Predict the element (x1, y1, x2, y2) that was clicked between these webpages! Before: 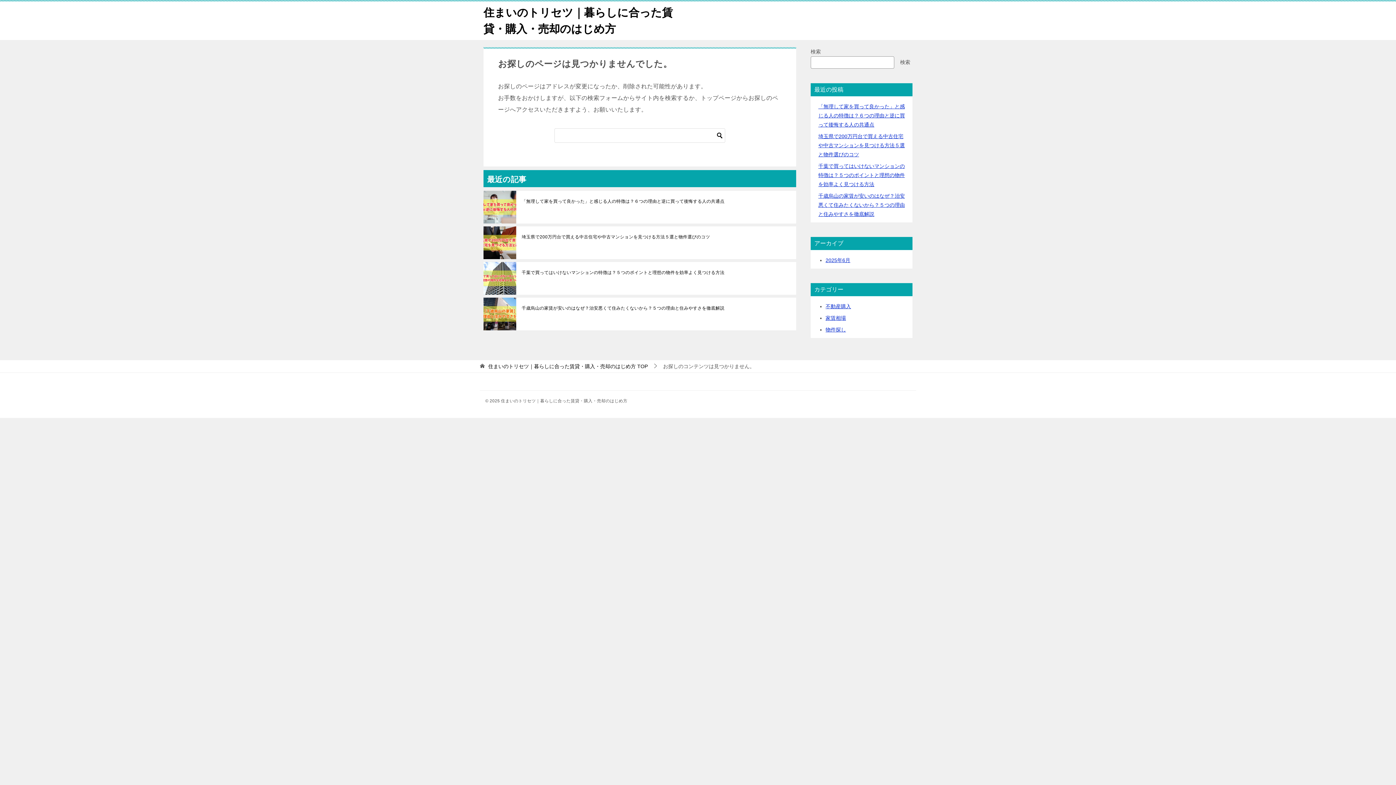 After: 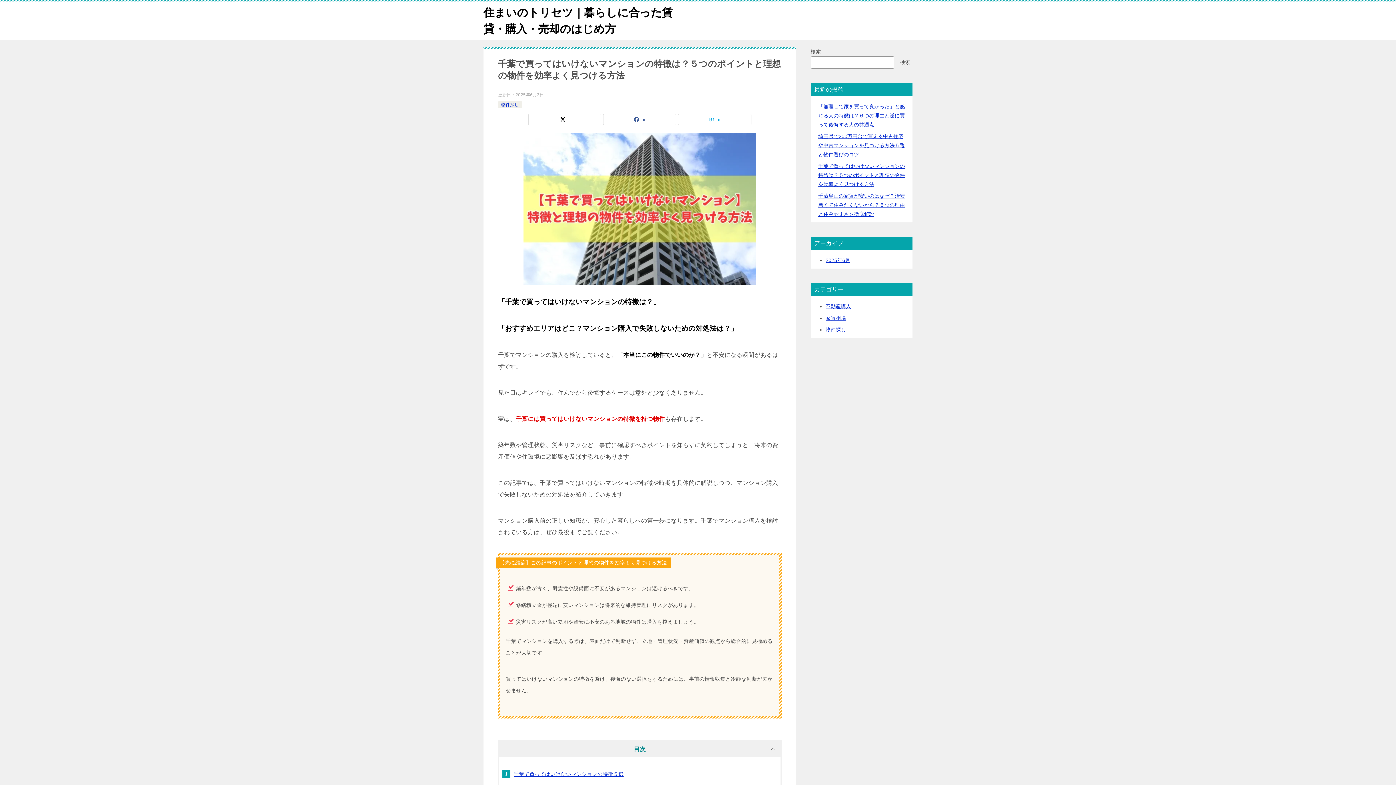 Action: label: 千葉で買ってはいけないマンションの特徴は？５つのポイントと理想の物件を効率よく見つける方法 bbox: (818, 163, 905, 187)